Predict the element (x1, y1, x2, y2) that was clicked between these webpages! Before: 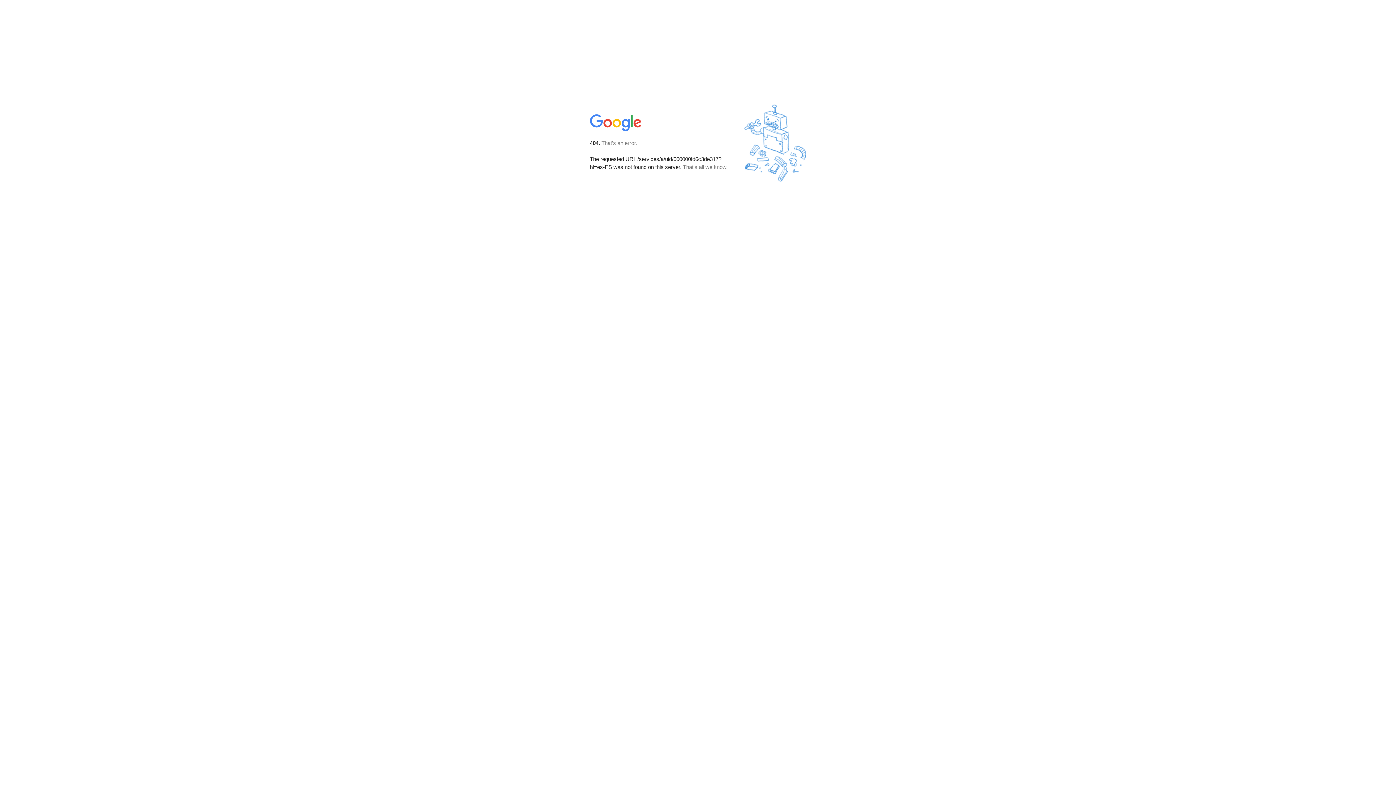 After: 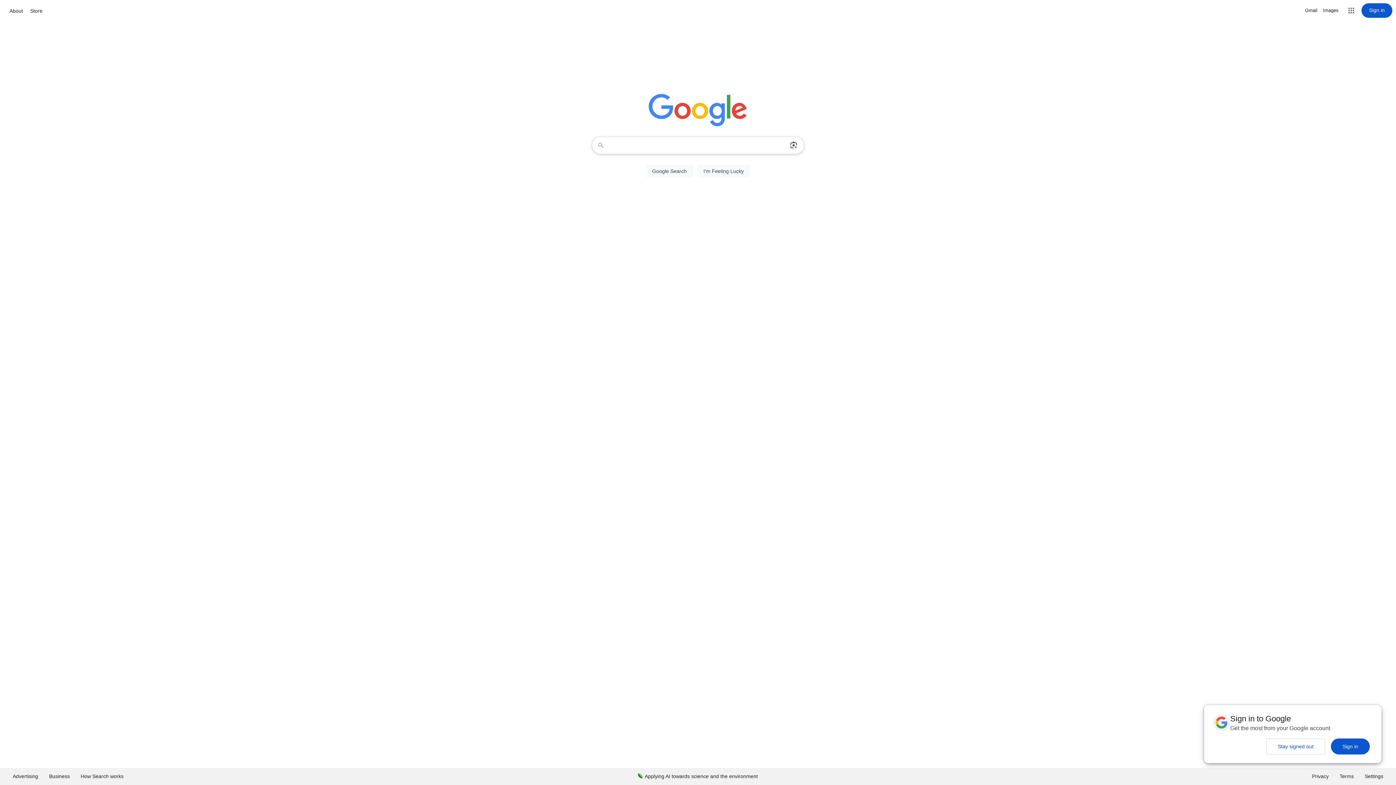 Action: bbox: (590, 127, 642, 134)